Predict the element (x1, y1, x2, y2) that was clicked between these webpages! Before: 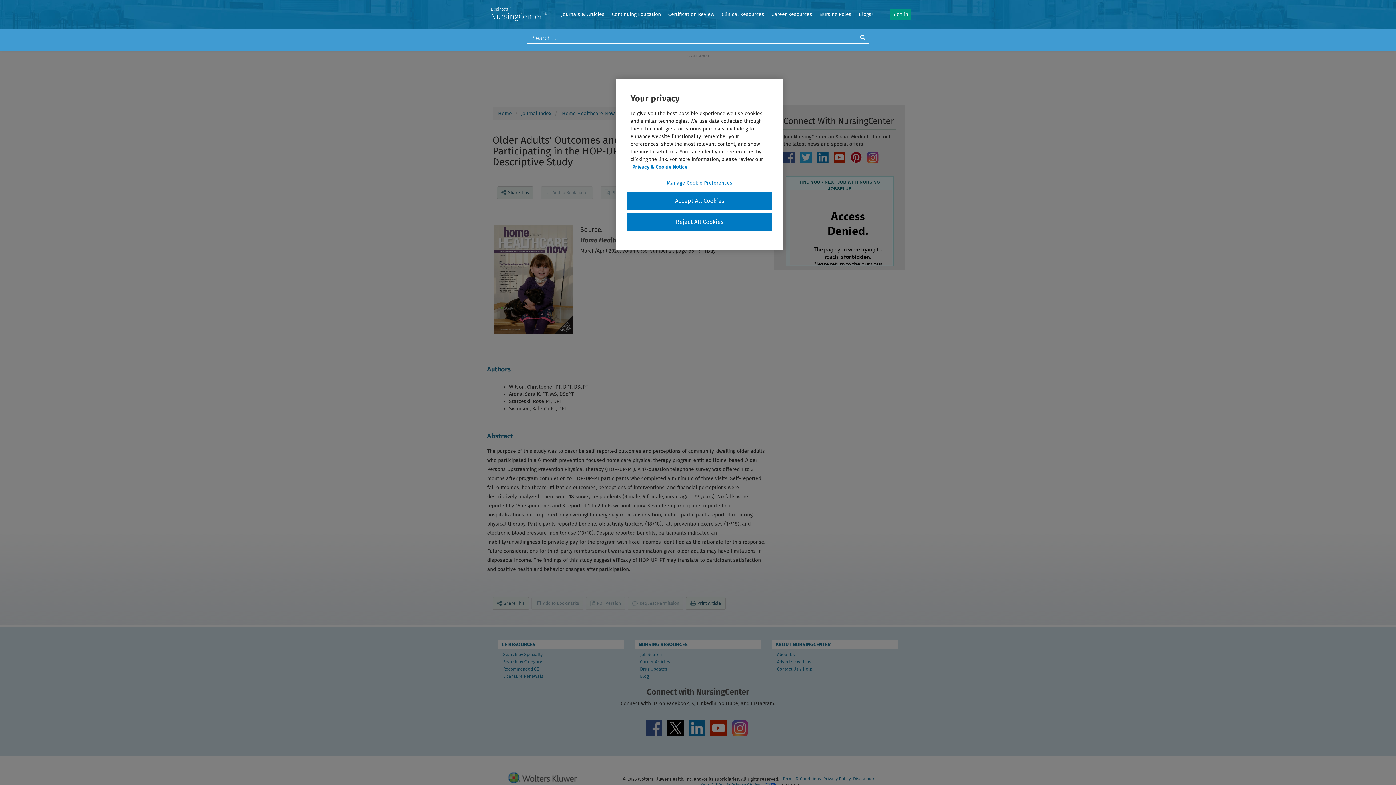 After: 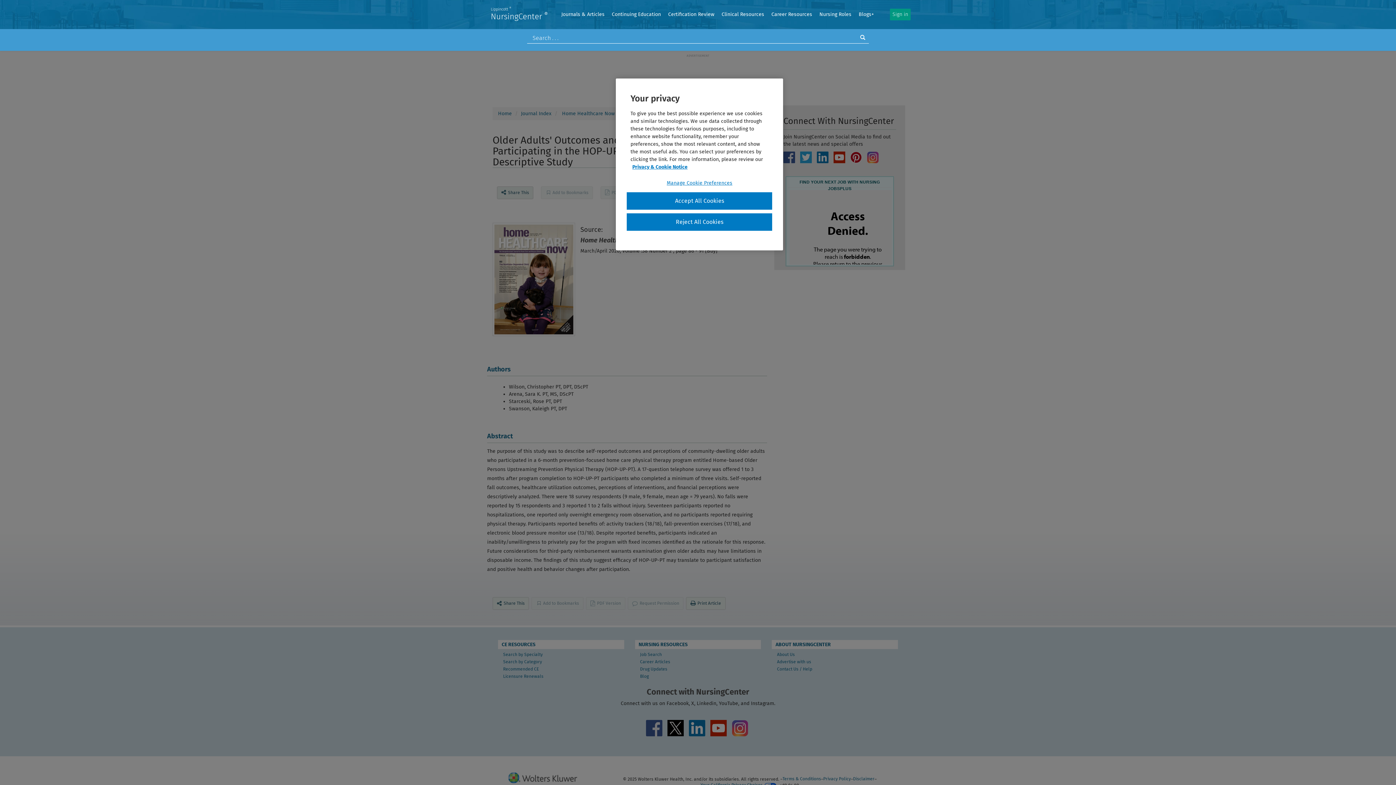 Action: bbox: (710, 714, 726, 742)